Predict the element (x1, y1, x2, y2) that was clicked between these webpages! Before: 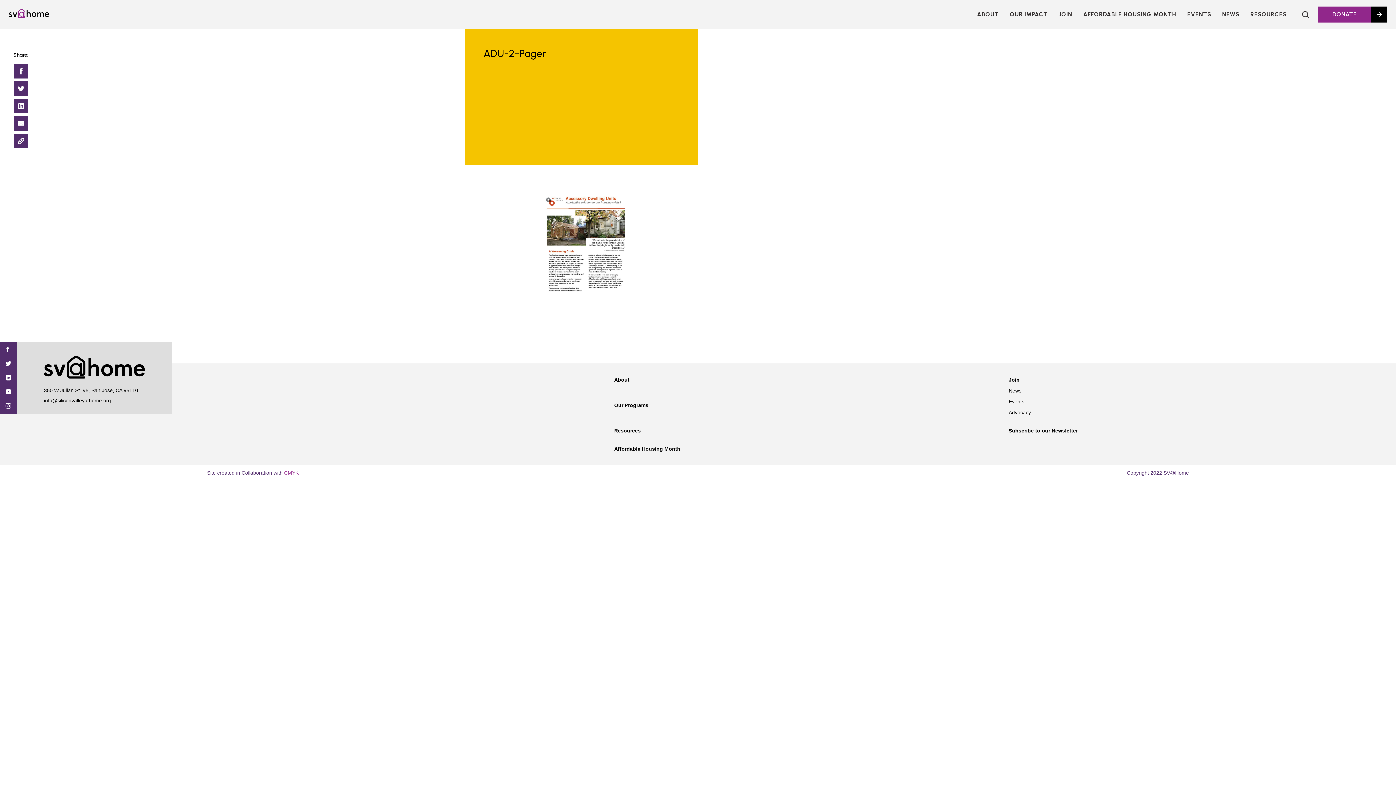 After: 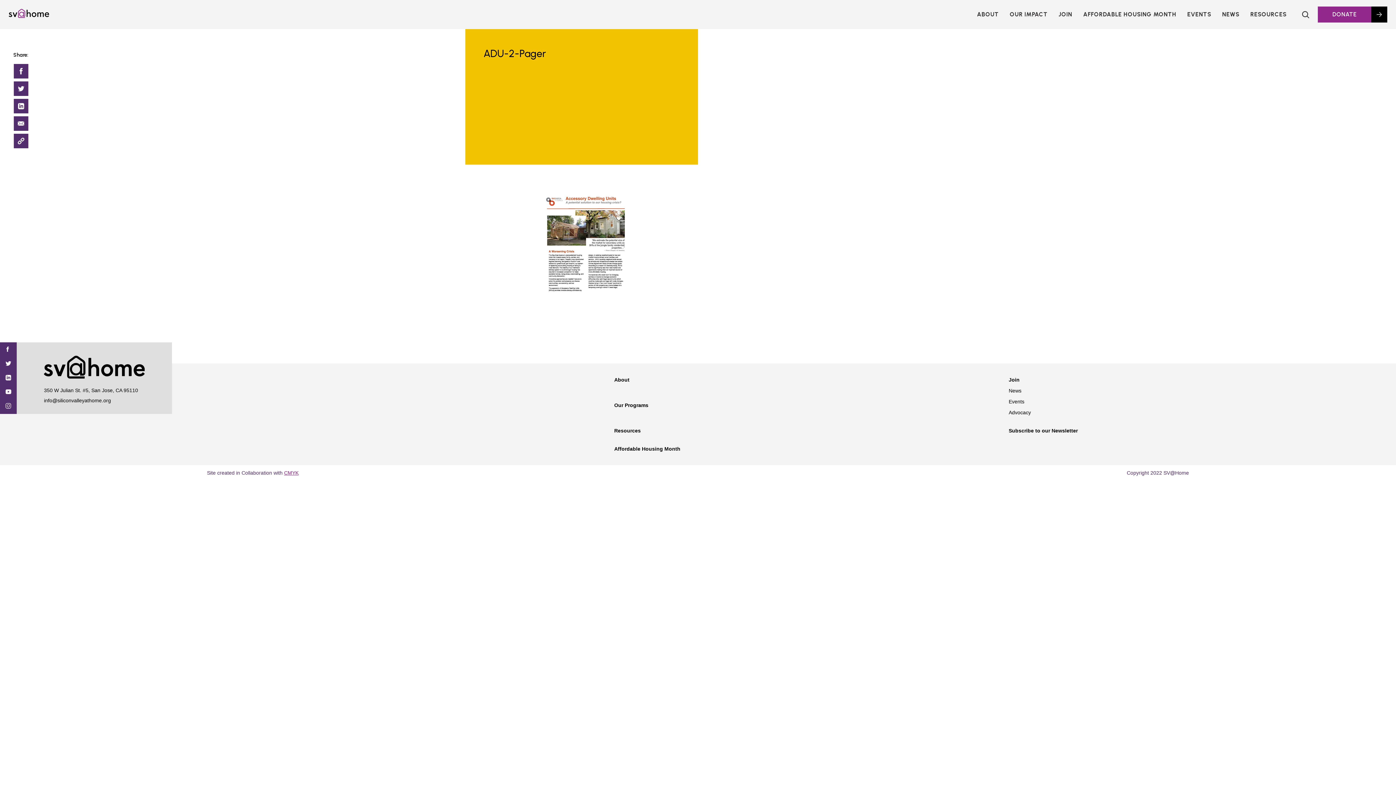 Action: bbox: (5, 403, 11, 410) label: Find SV@Home on Instagram